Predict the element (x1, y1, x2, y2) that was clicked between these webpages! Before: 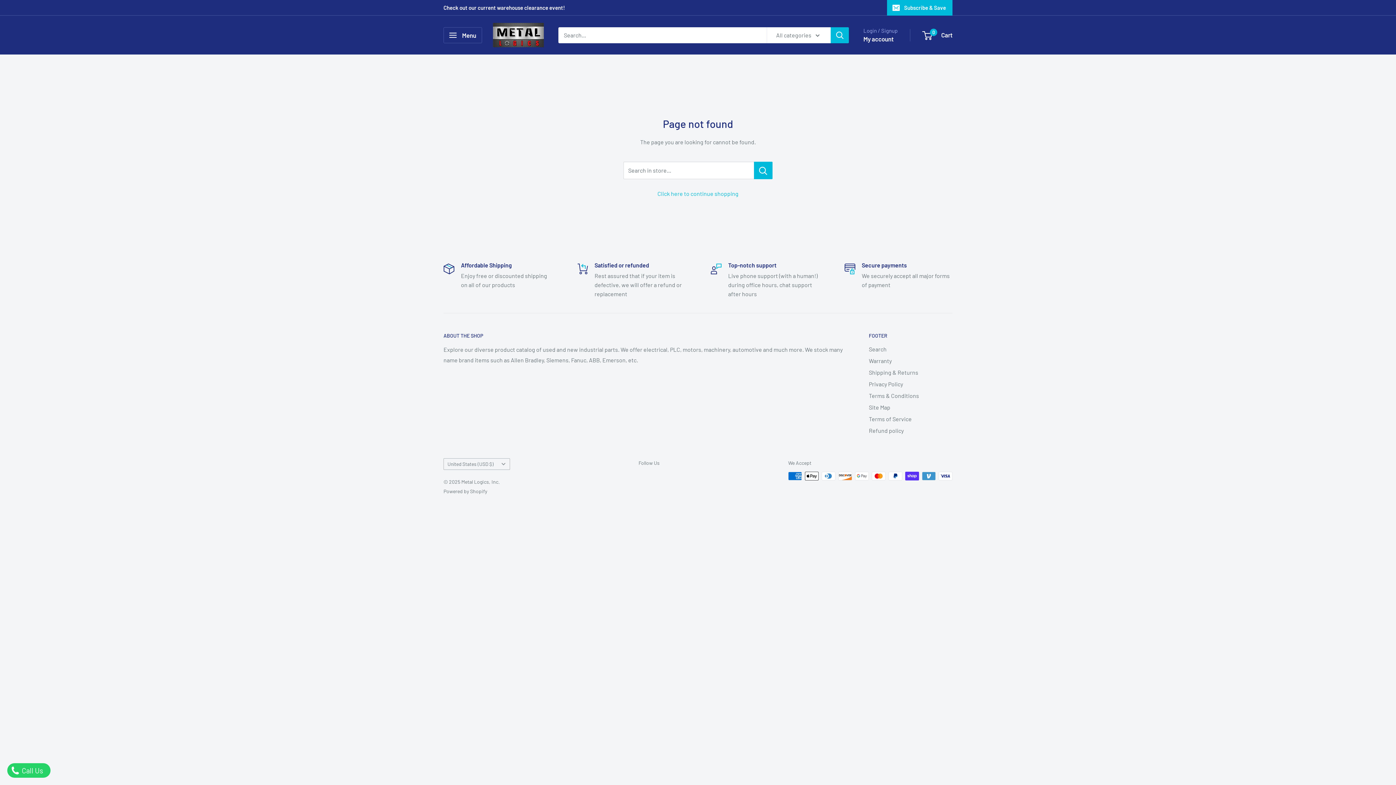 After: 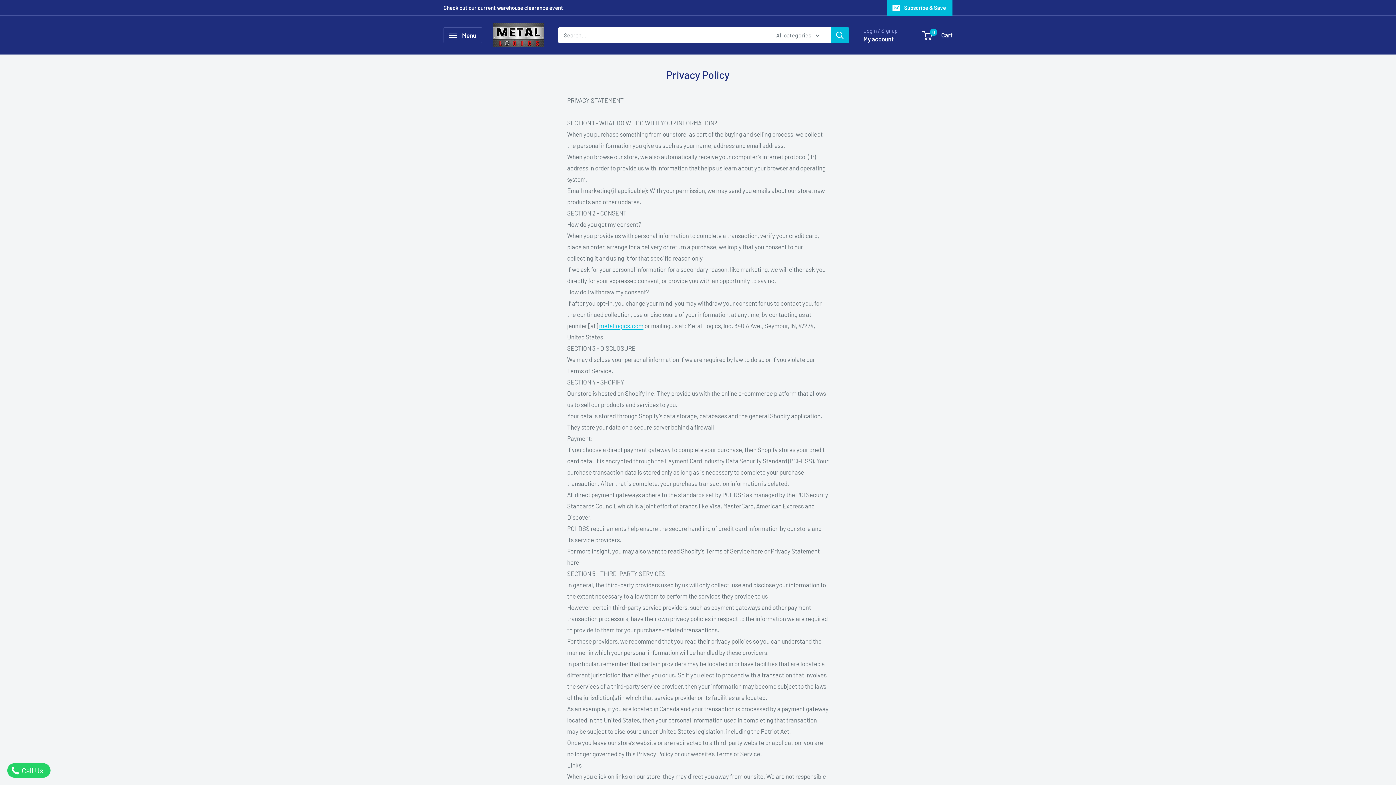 Action: bbox: (869, 378, 952, 390) label: Privacy Policy